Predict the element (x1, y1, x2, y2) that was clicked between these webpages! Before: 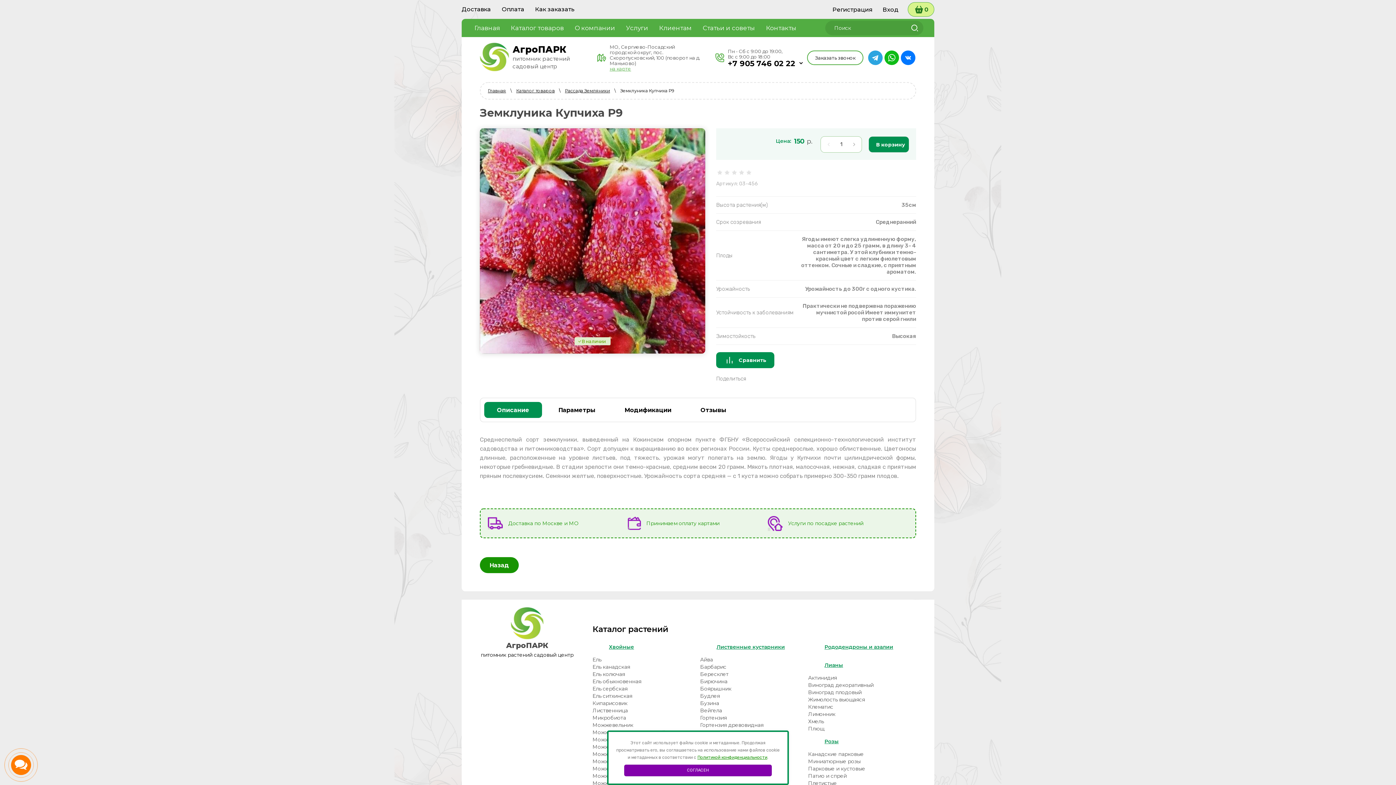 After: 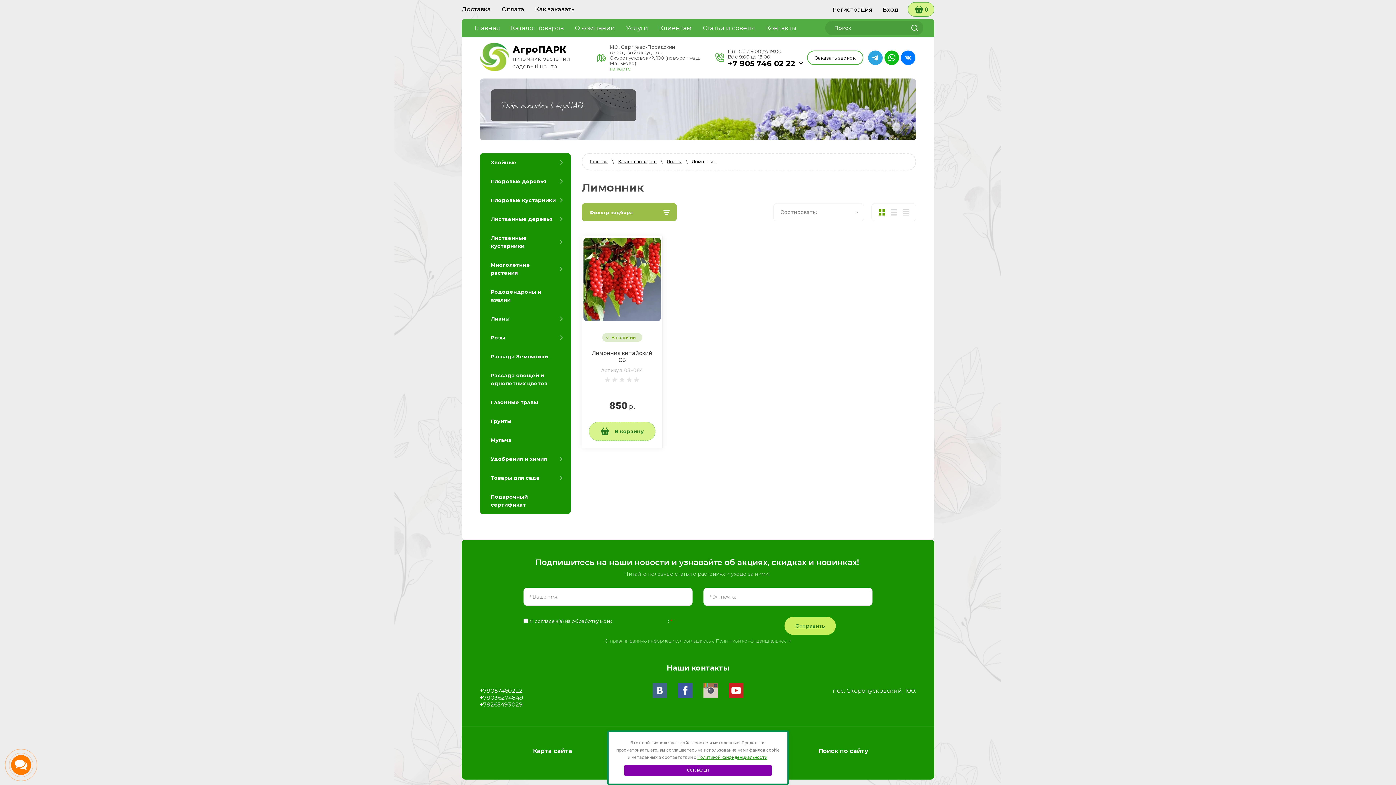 Action: label: Лимонник bbox: (808, 711, 916, 718)